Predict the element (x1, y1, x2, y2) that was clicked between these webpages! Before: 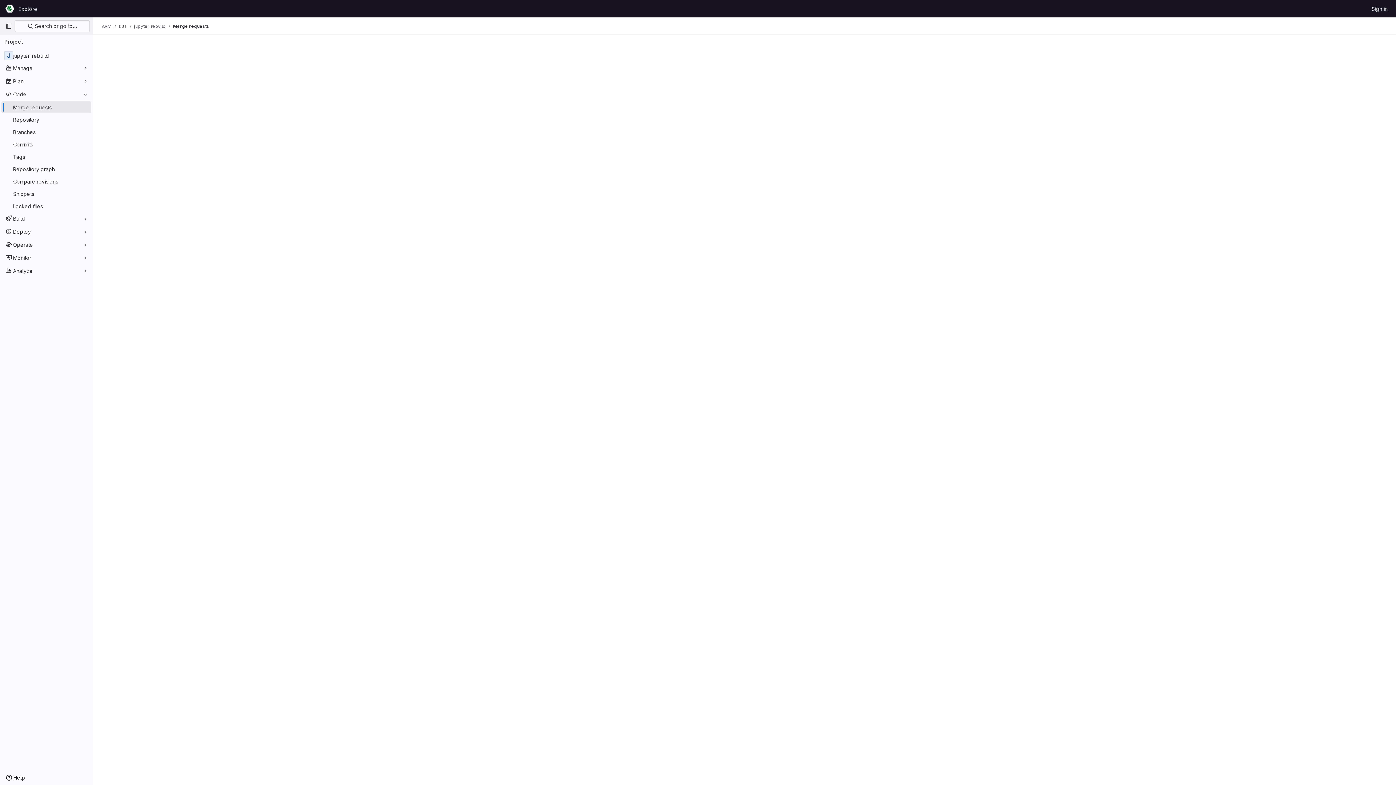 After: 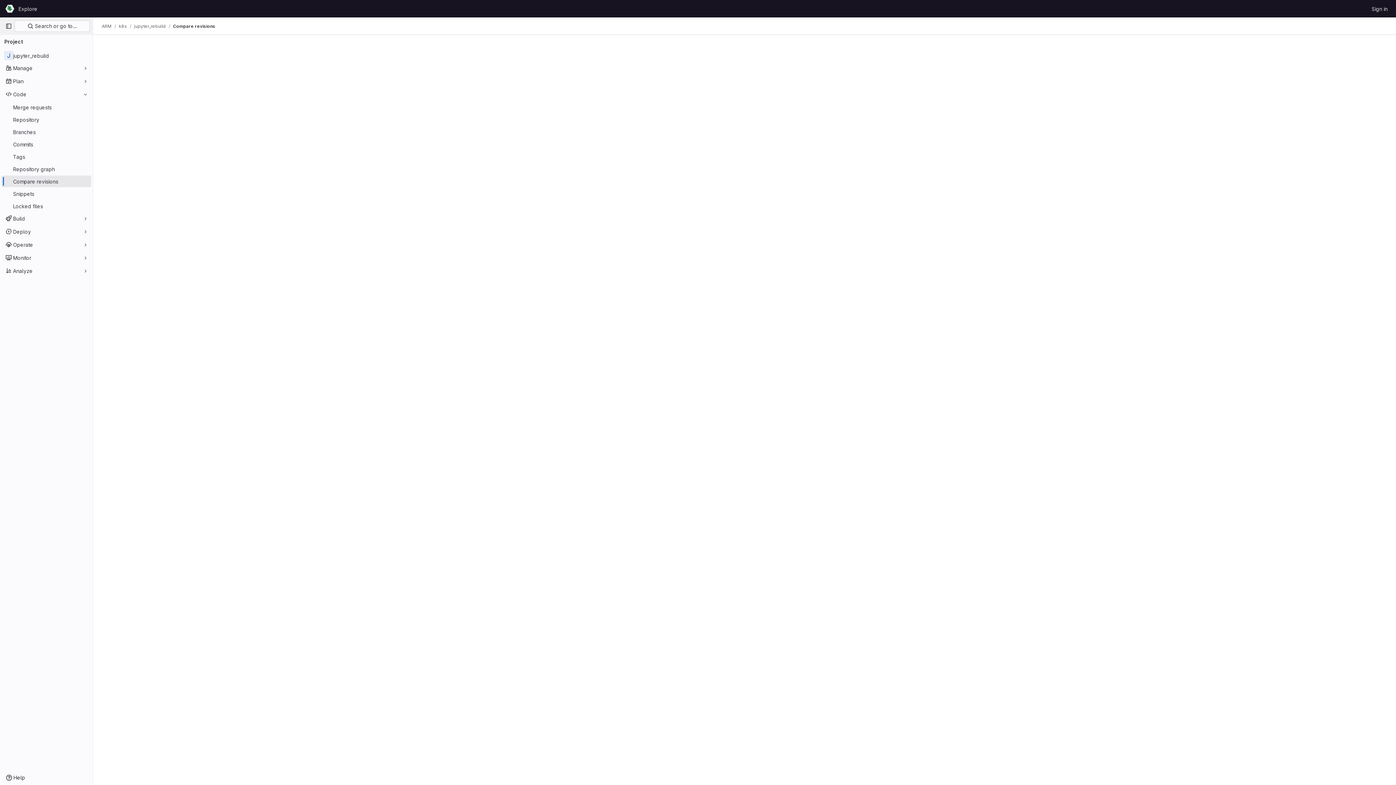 Action: label: Compare revisions bbox: (1, 175, 91, 187)